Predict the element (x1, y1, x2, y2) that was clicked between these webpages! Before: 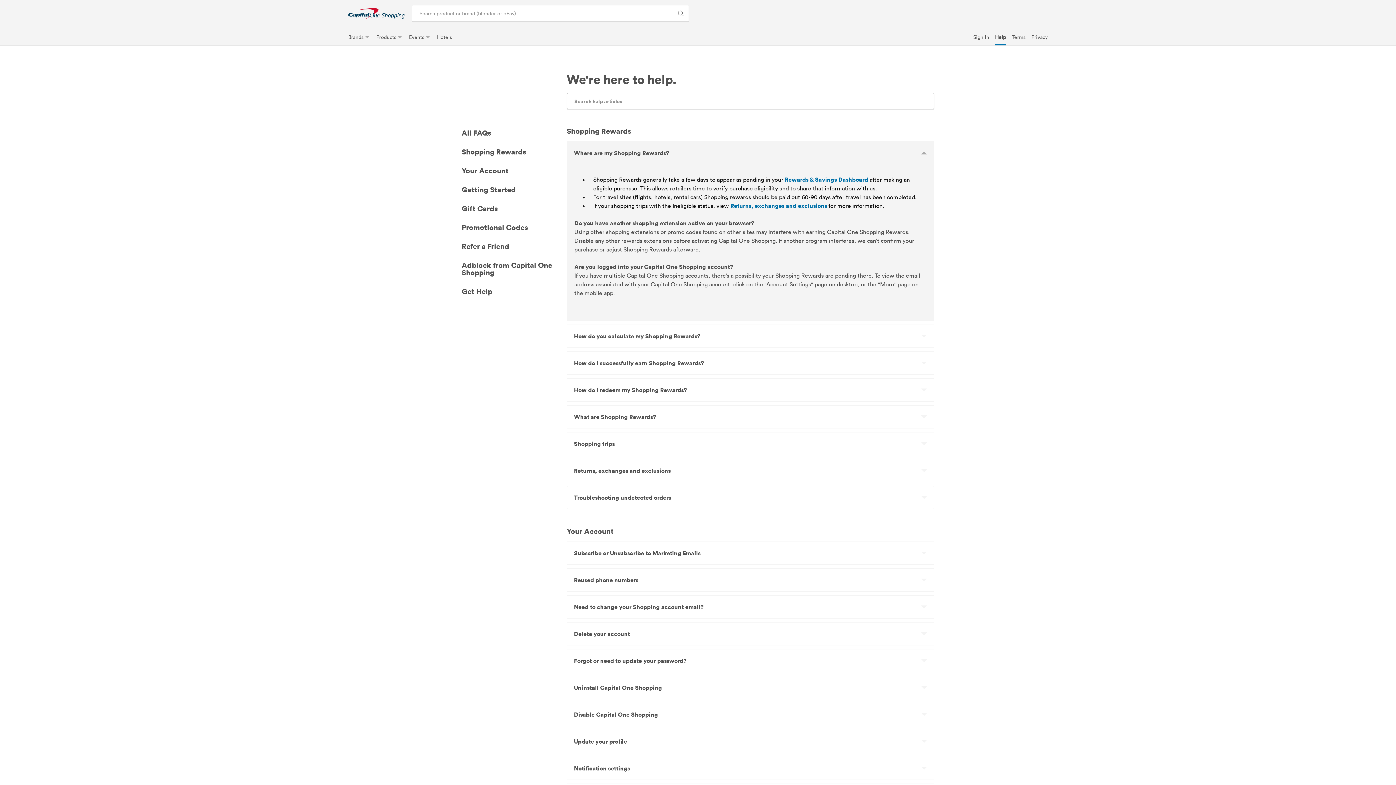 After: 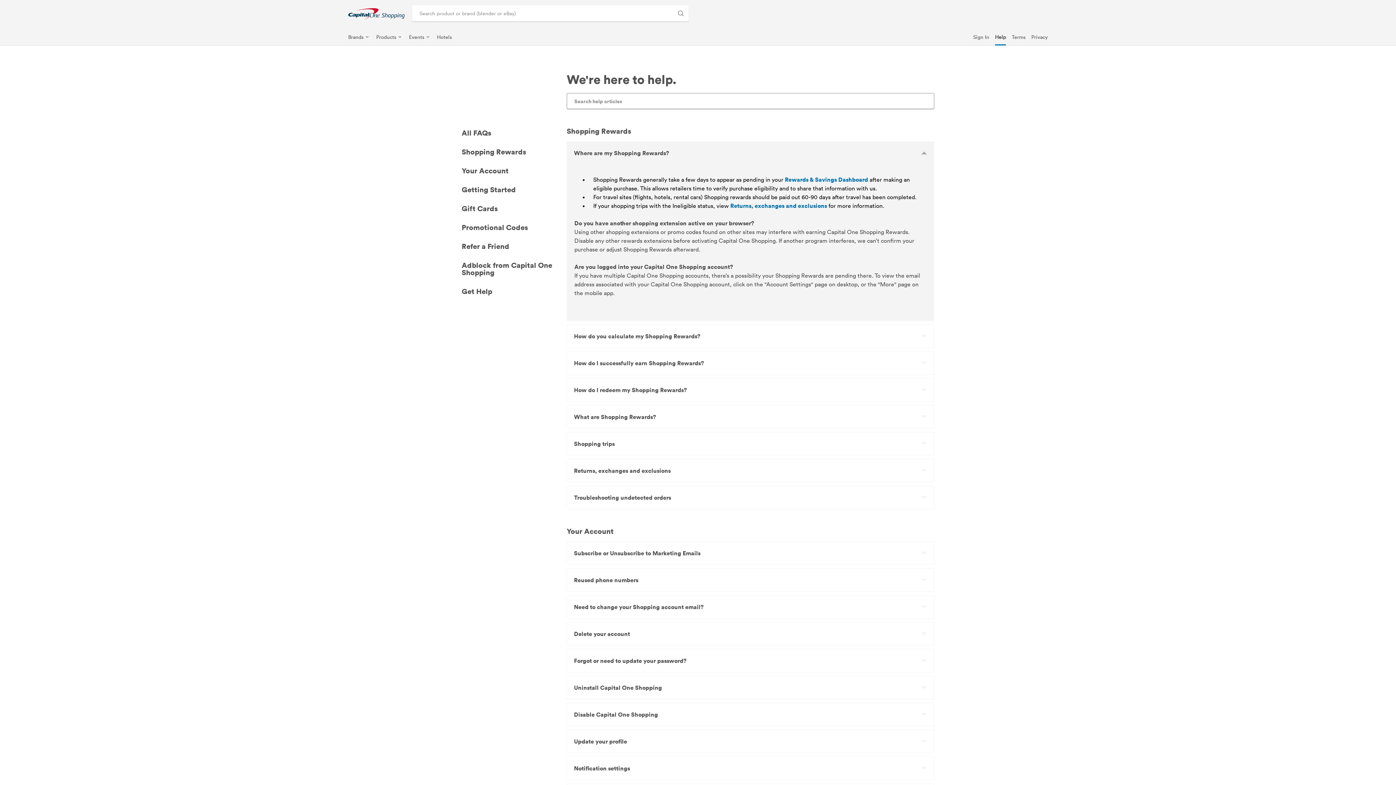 Action: bbox: (995, 29, 1006, 45) label: Help